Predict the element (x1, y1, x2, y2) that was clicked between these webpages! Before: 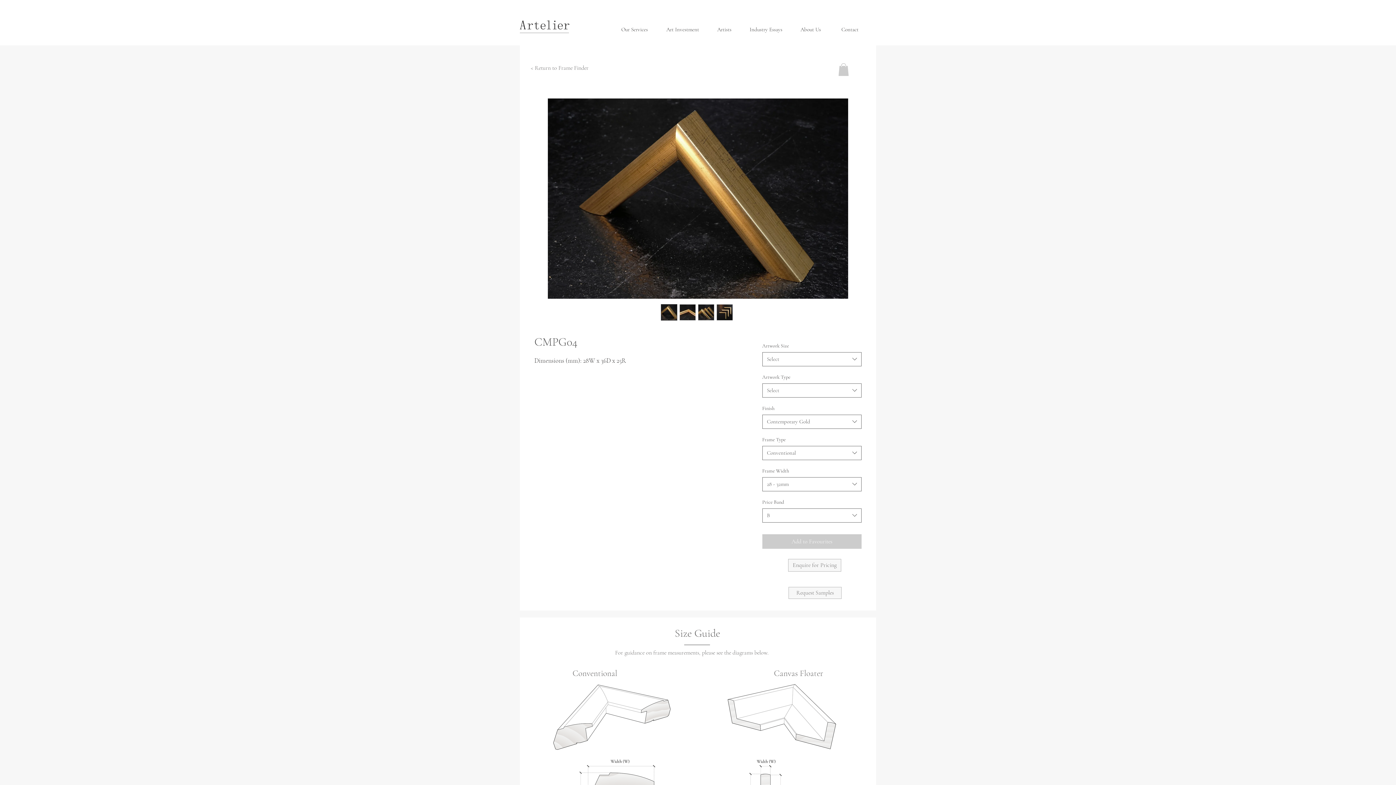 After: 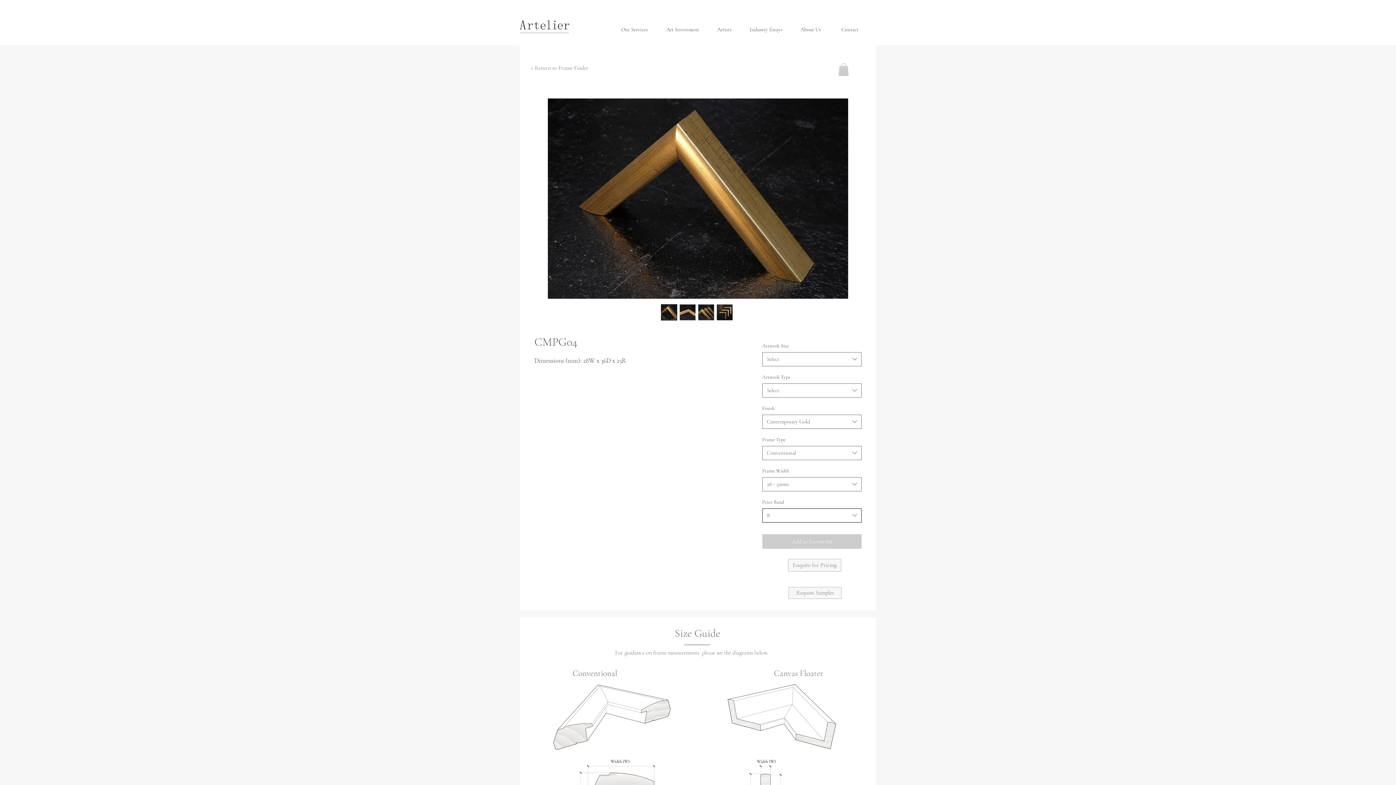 Action: bbox: (762, 508, 861, 522) label: B